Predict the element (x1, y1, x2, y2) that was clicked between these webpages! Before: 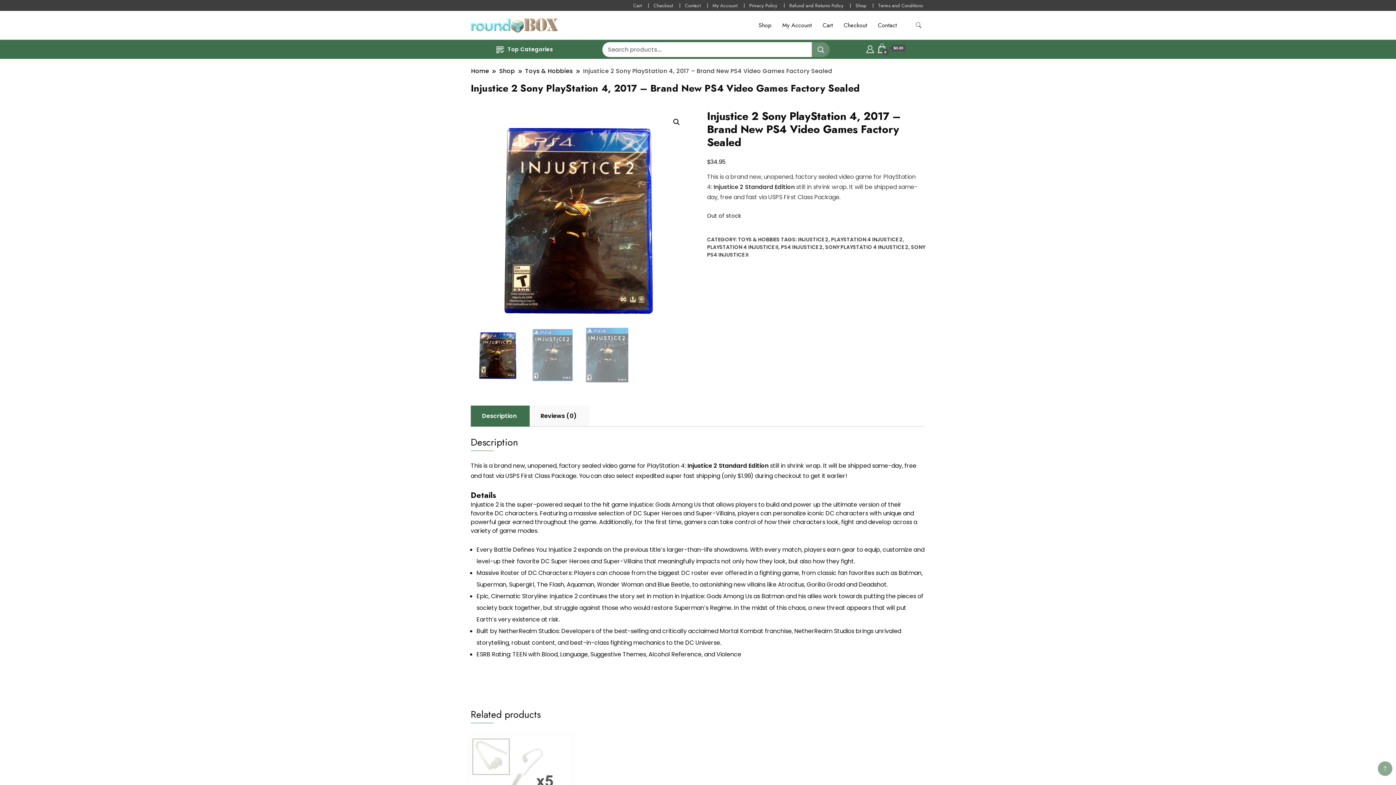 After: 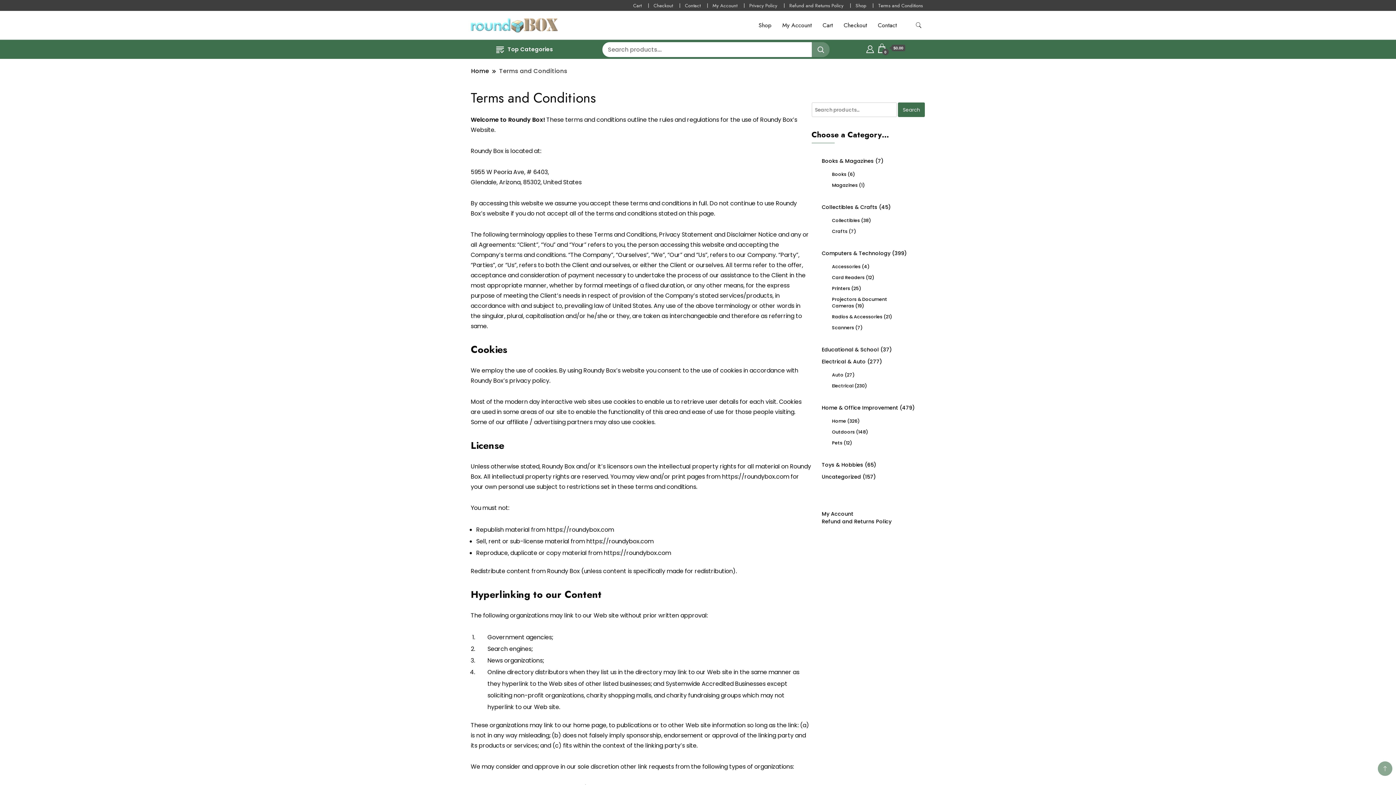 Action: label: Terms and Conditions bbox: (878, 2, 923, 8)